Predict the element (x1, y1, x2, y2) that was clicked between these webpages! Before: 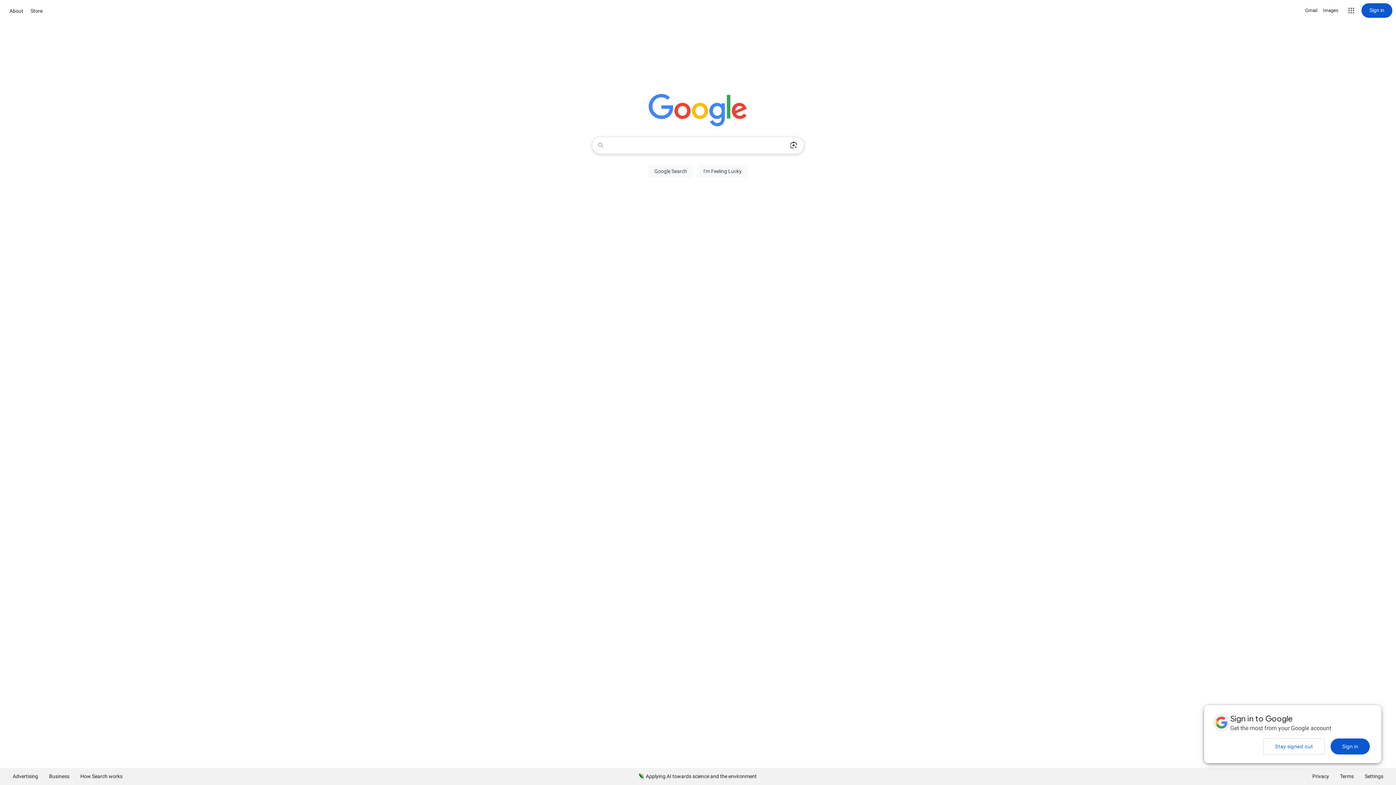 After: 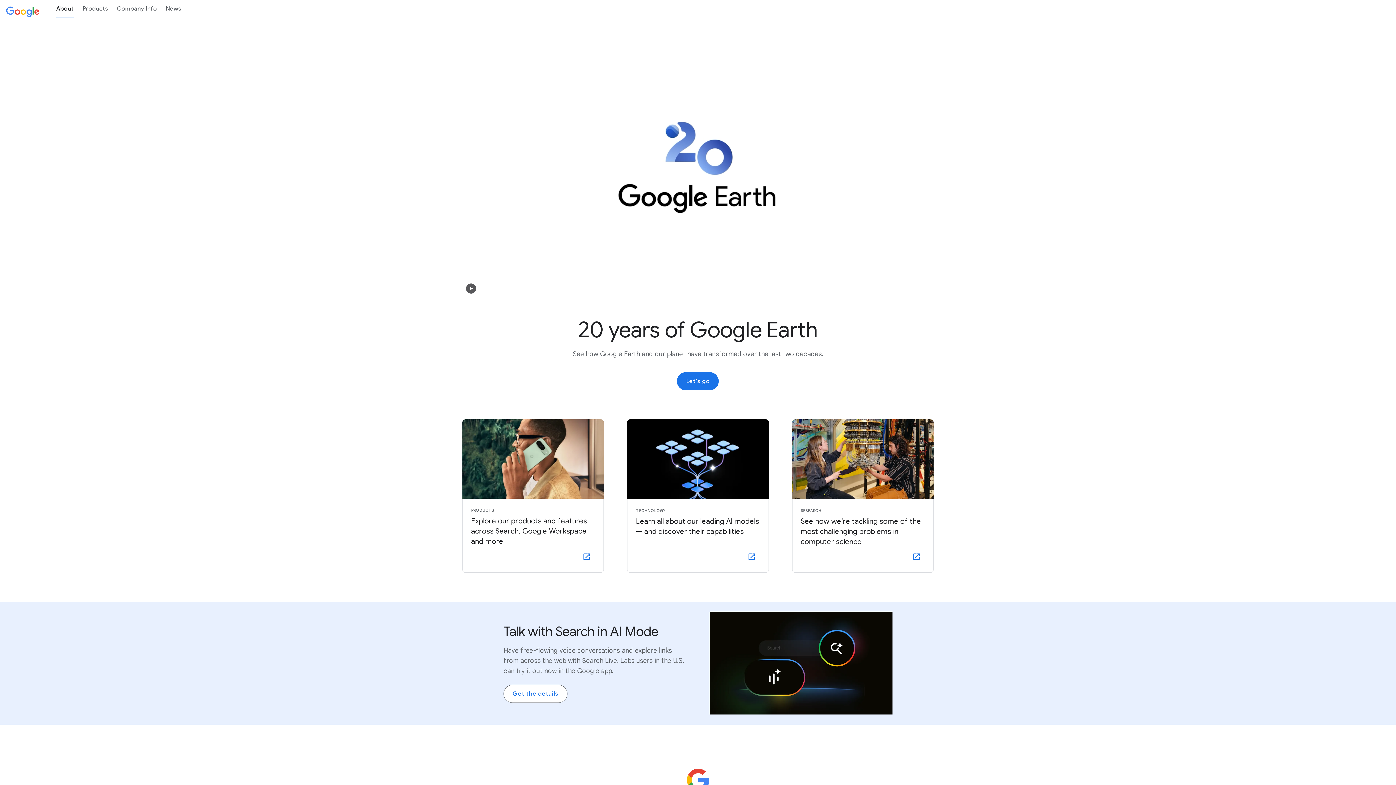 Action: label: About bbox: (7, 6, 25, 15)